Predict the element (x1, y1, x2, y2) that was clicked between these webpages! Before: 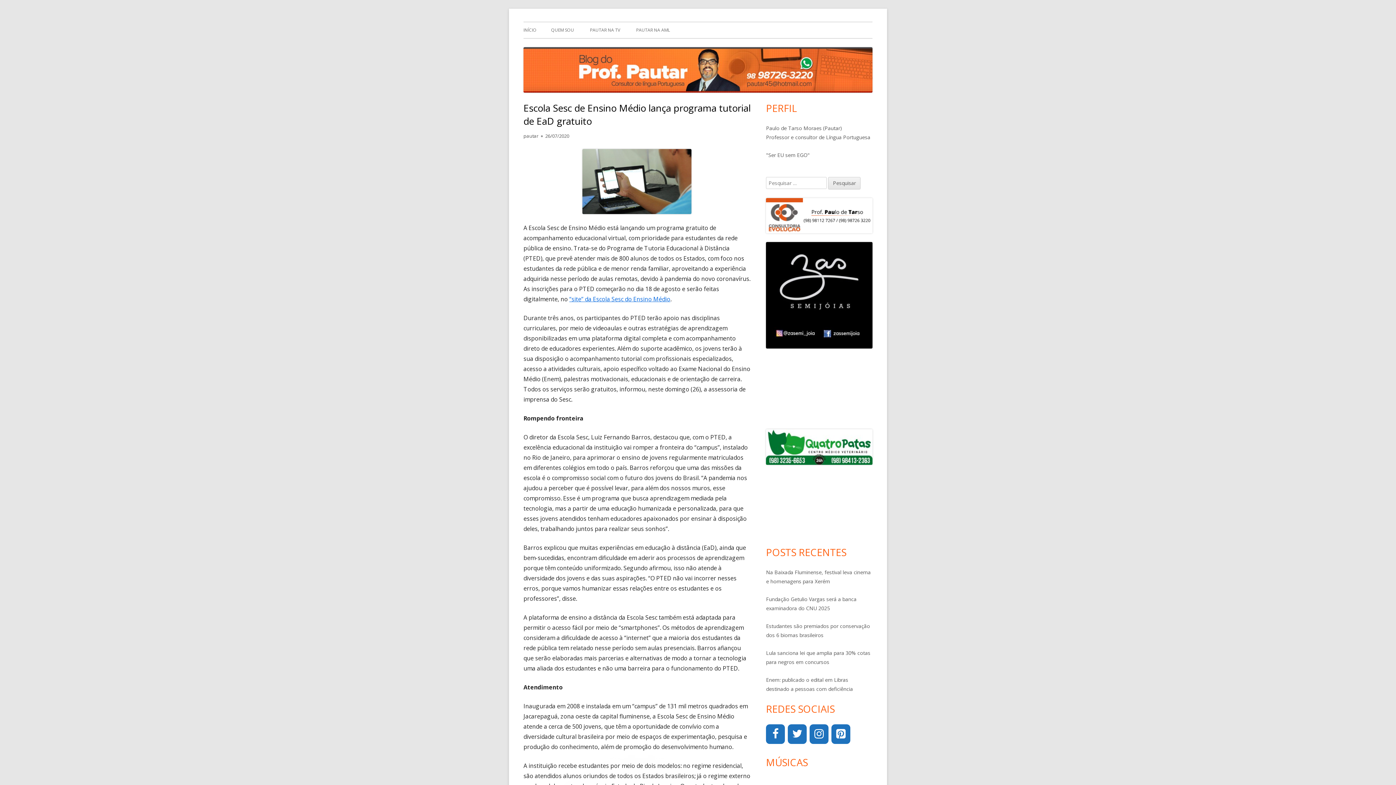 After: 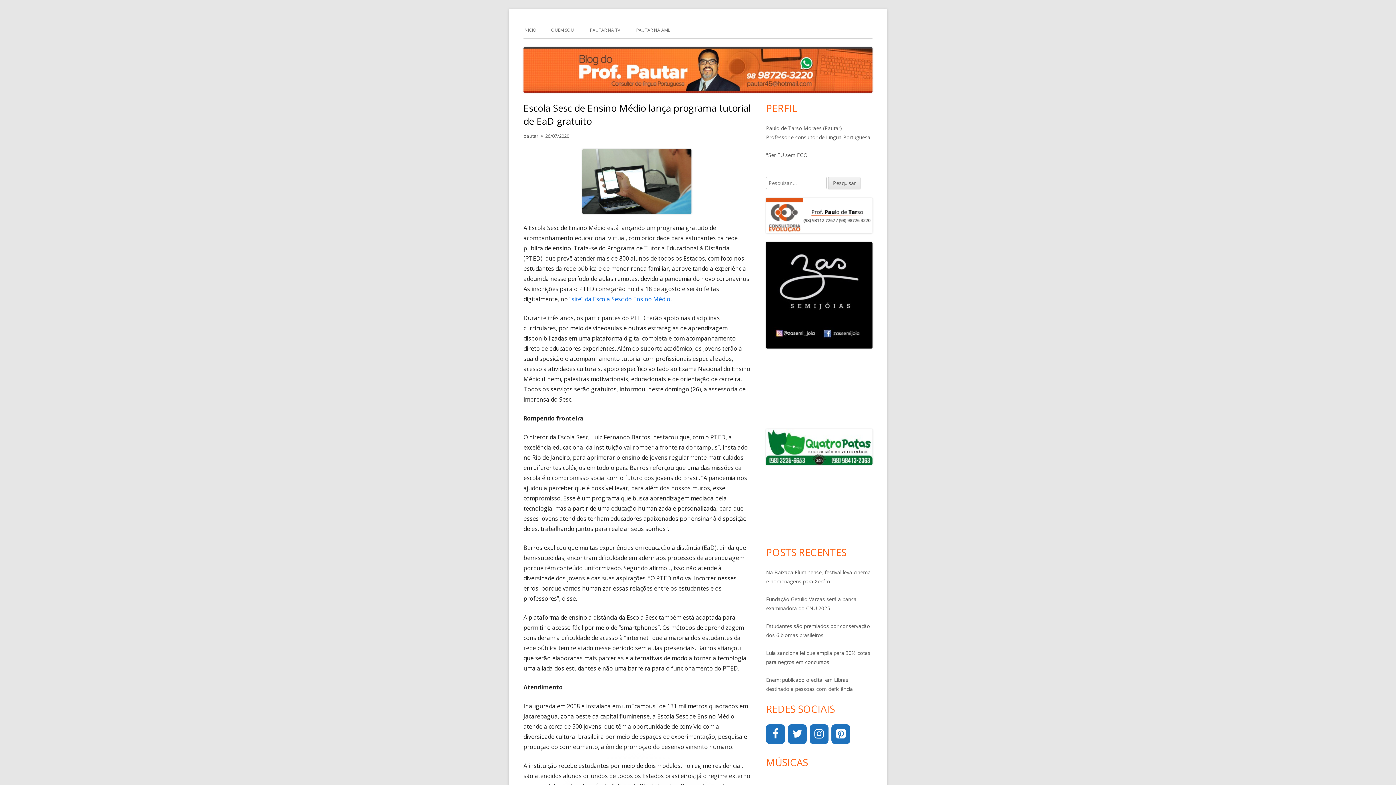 Action: bbox: (545, 132, 569, 139) label: 26/07/2020